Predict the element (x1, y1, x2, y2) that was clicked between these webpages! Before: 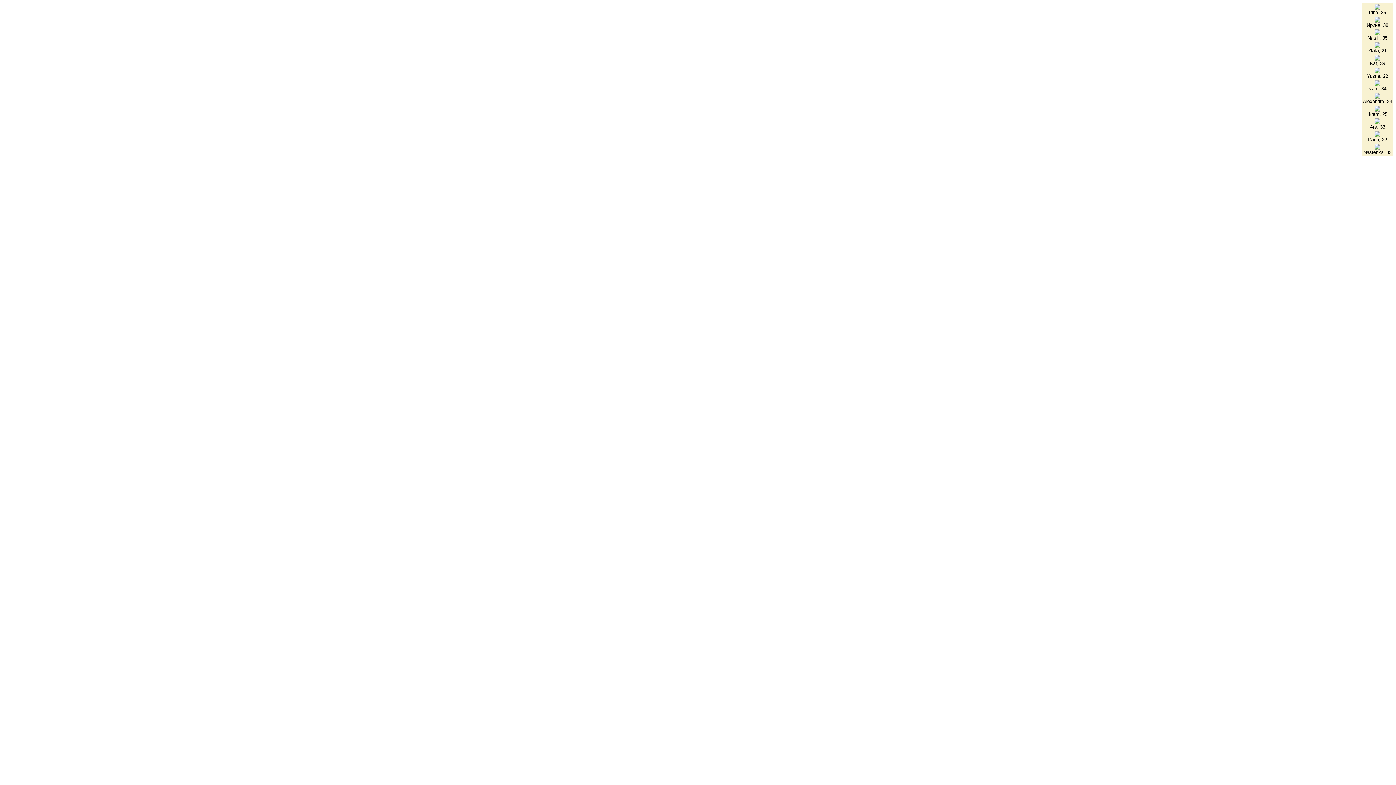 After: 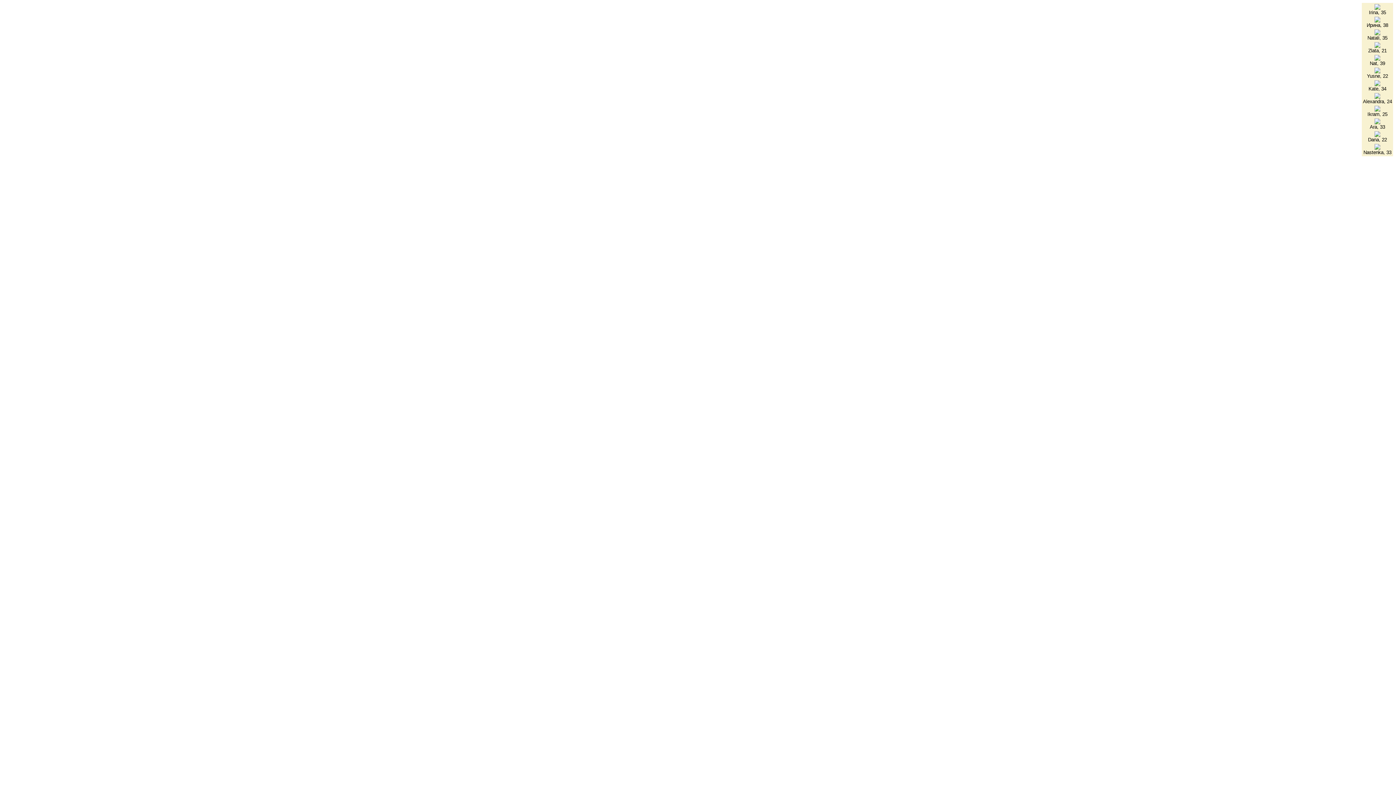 Action: bbox: (1374, 106, 1380, 112)